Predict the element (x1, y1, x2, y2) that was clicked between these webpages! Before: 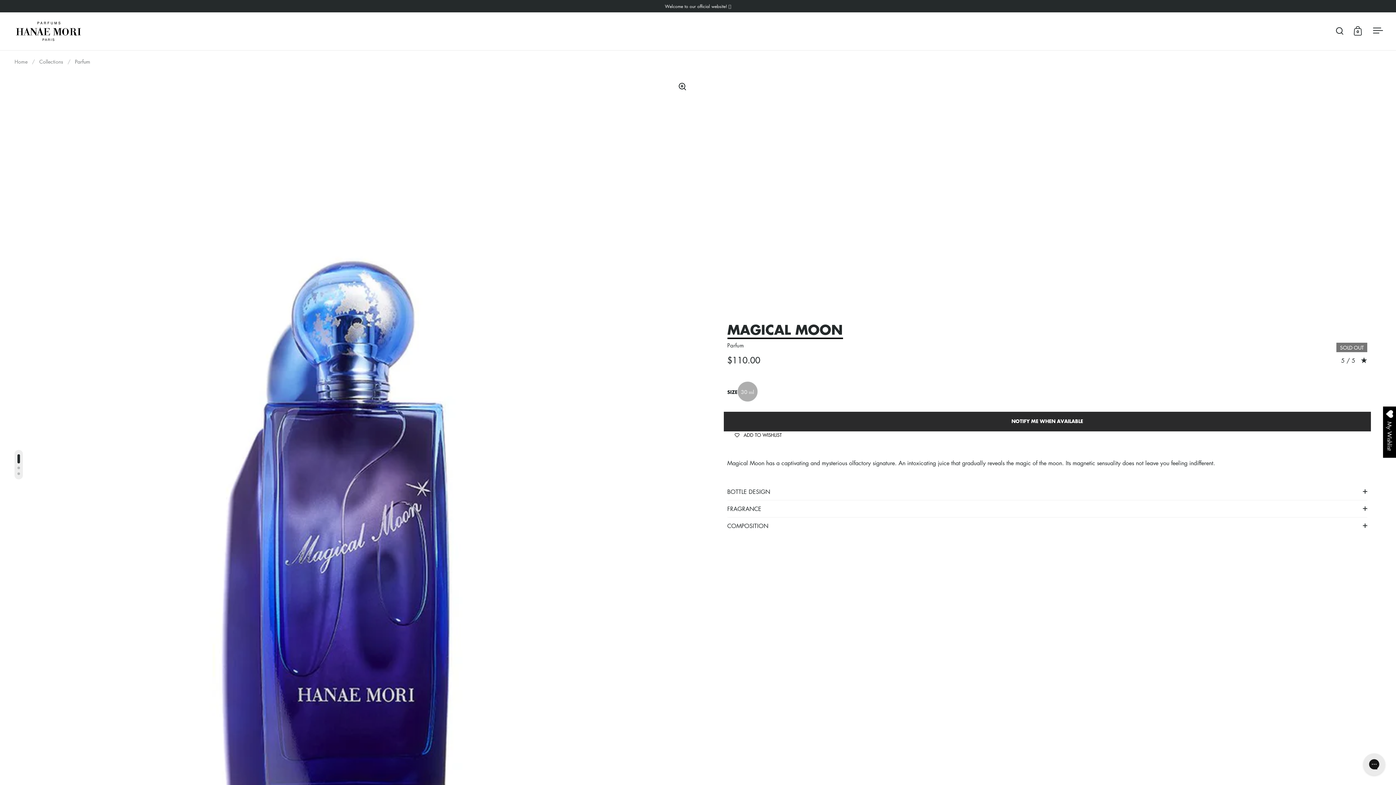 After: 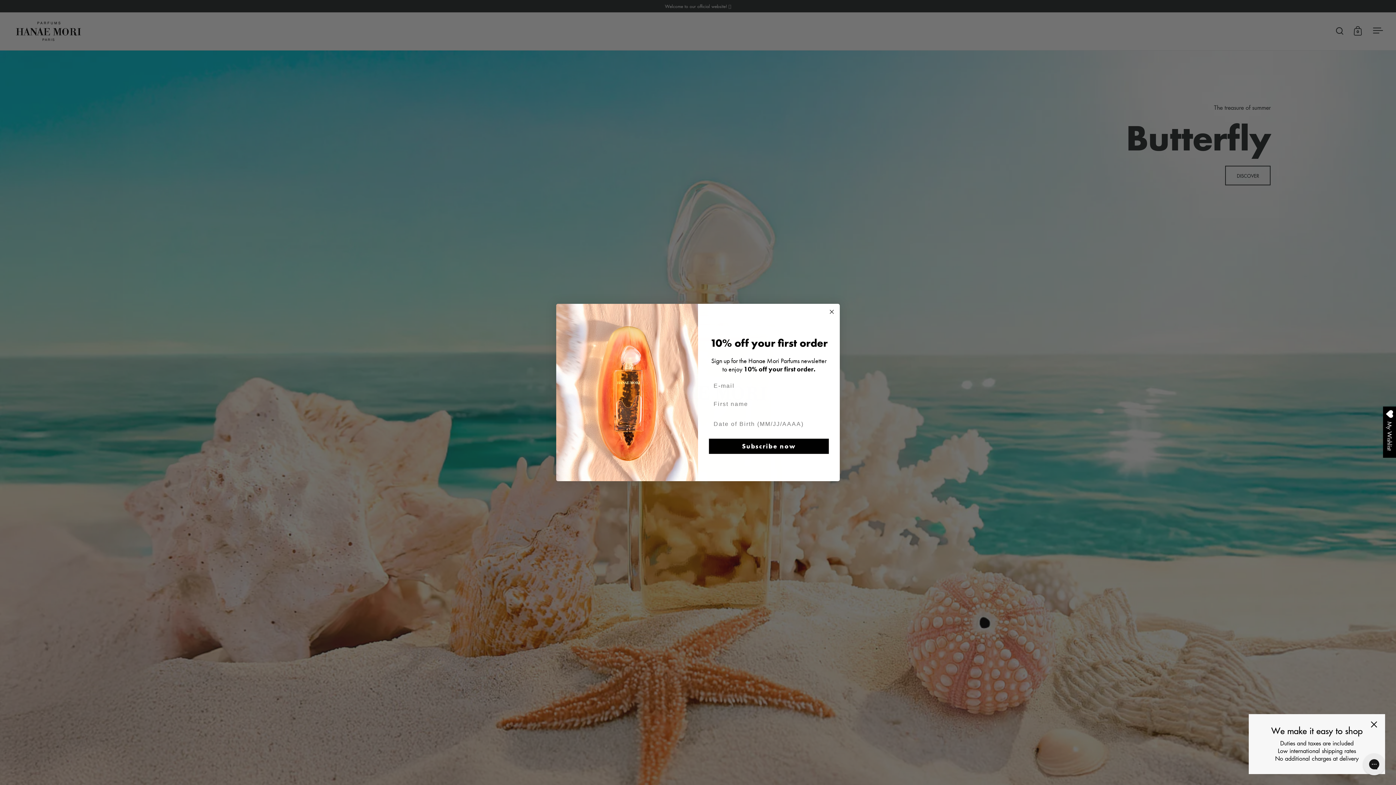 Action: label: Home bbox: (14, 57, 27, 64)